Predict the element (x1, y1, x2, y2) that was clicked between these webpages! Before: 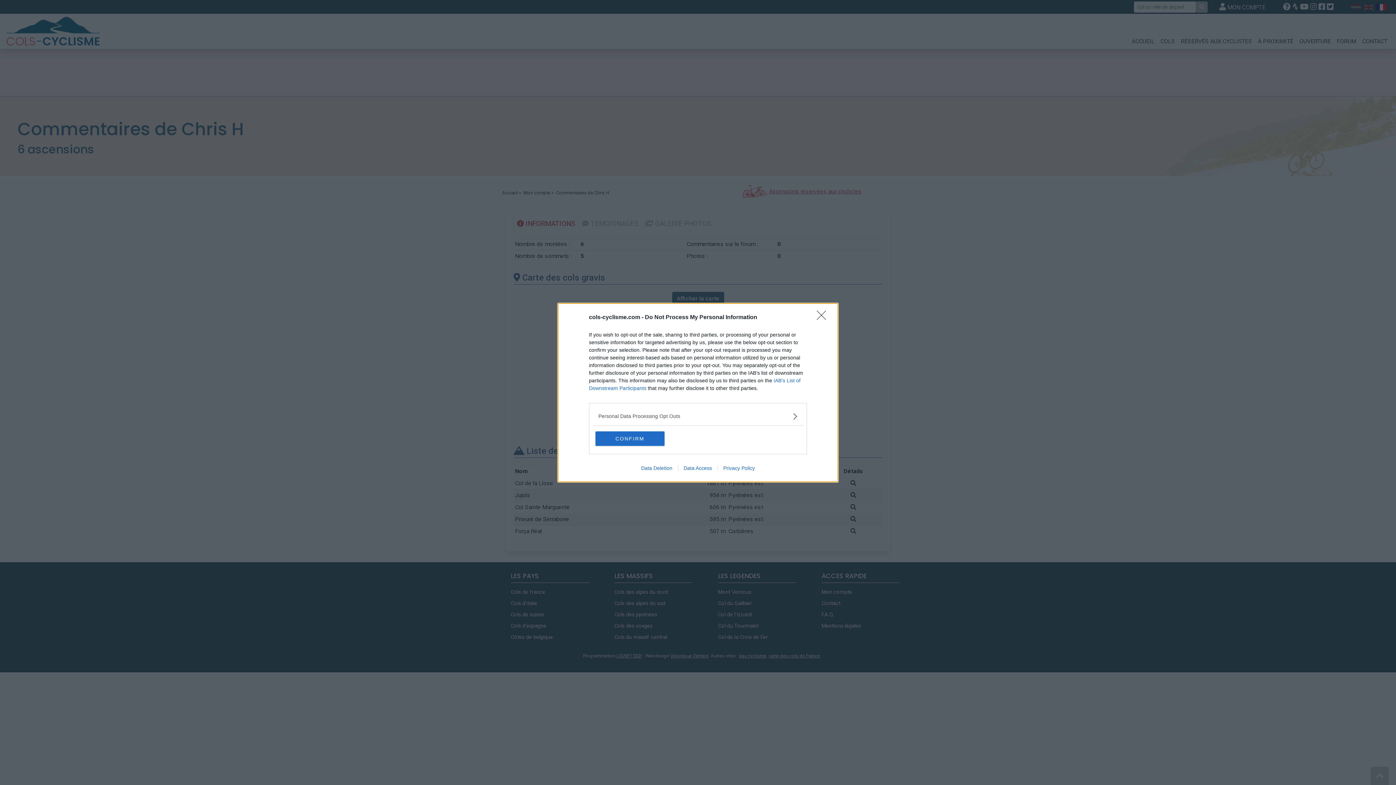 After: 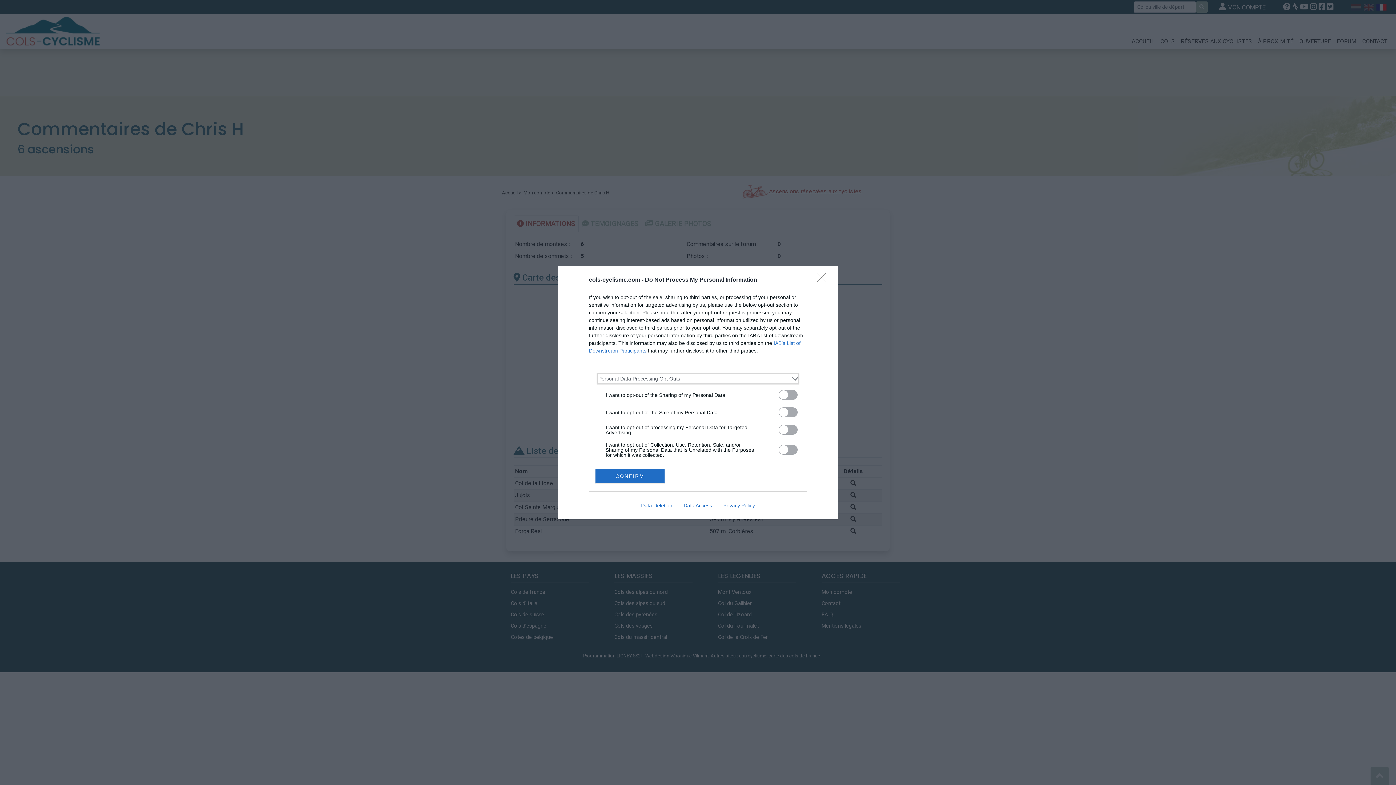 Action: label: Opt-Outs bbox: (598, 412, 797, 420)